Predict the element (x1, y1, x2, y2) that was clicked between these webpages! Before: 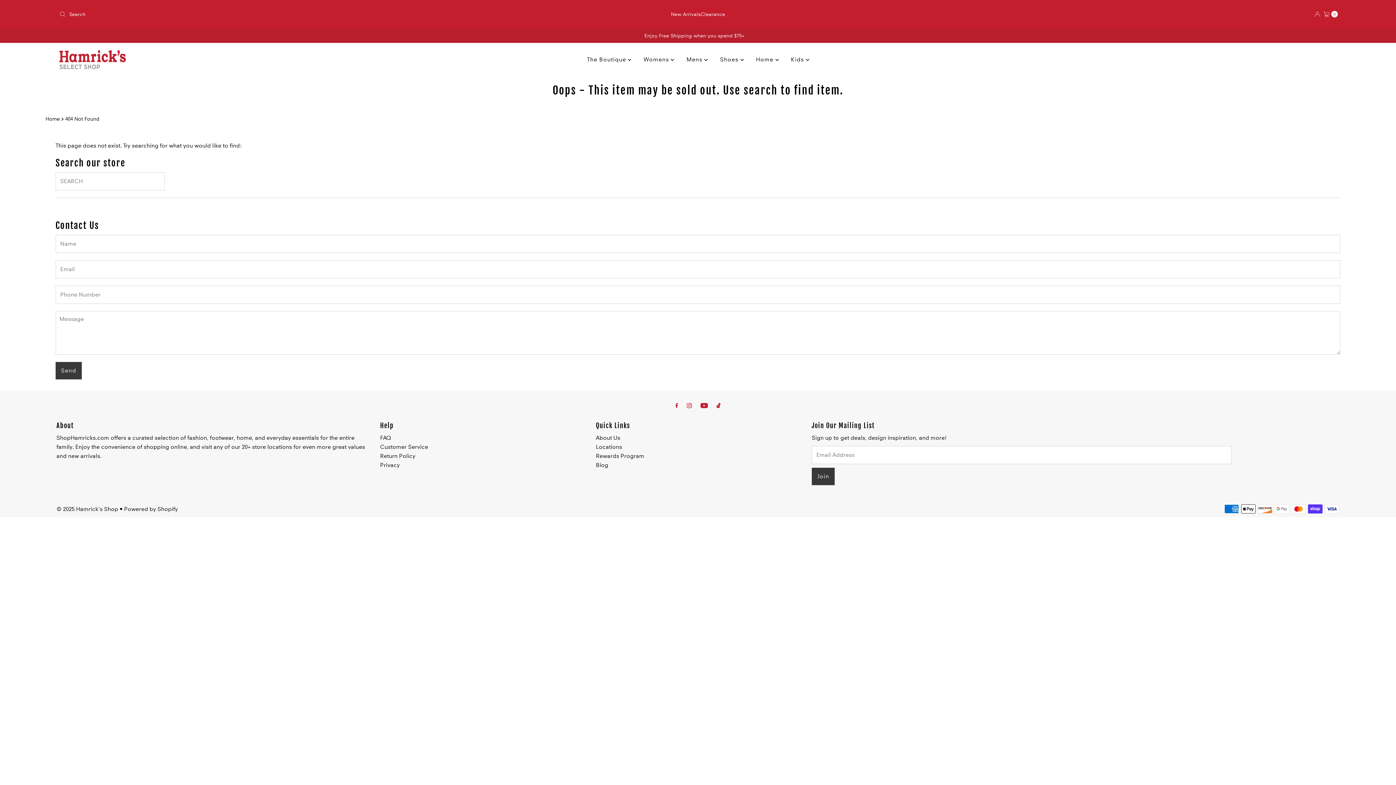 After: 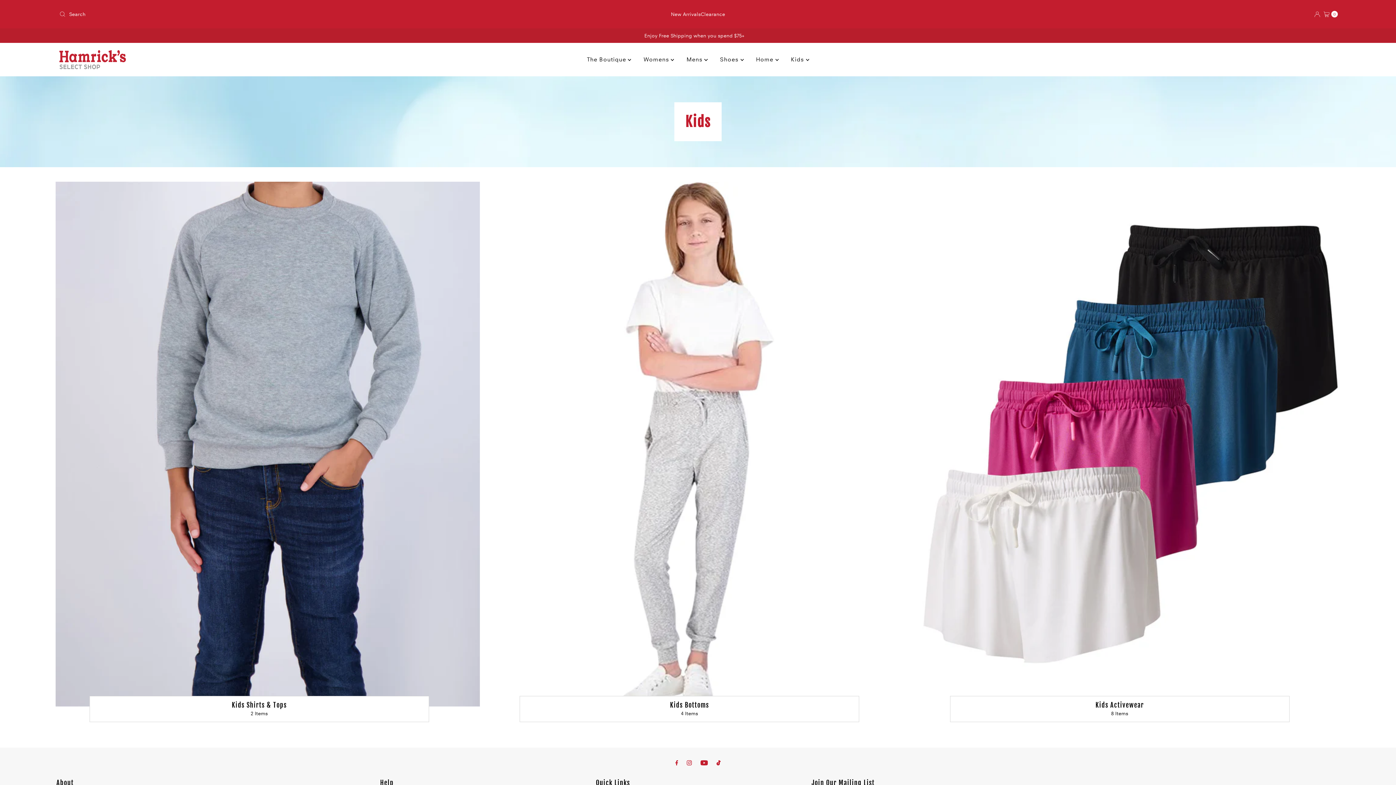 Action: label: Kids  bbox: (785, 50, 814, 68)